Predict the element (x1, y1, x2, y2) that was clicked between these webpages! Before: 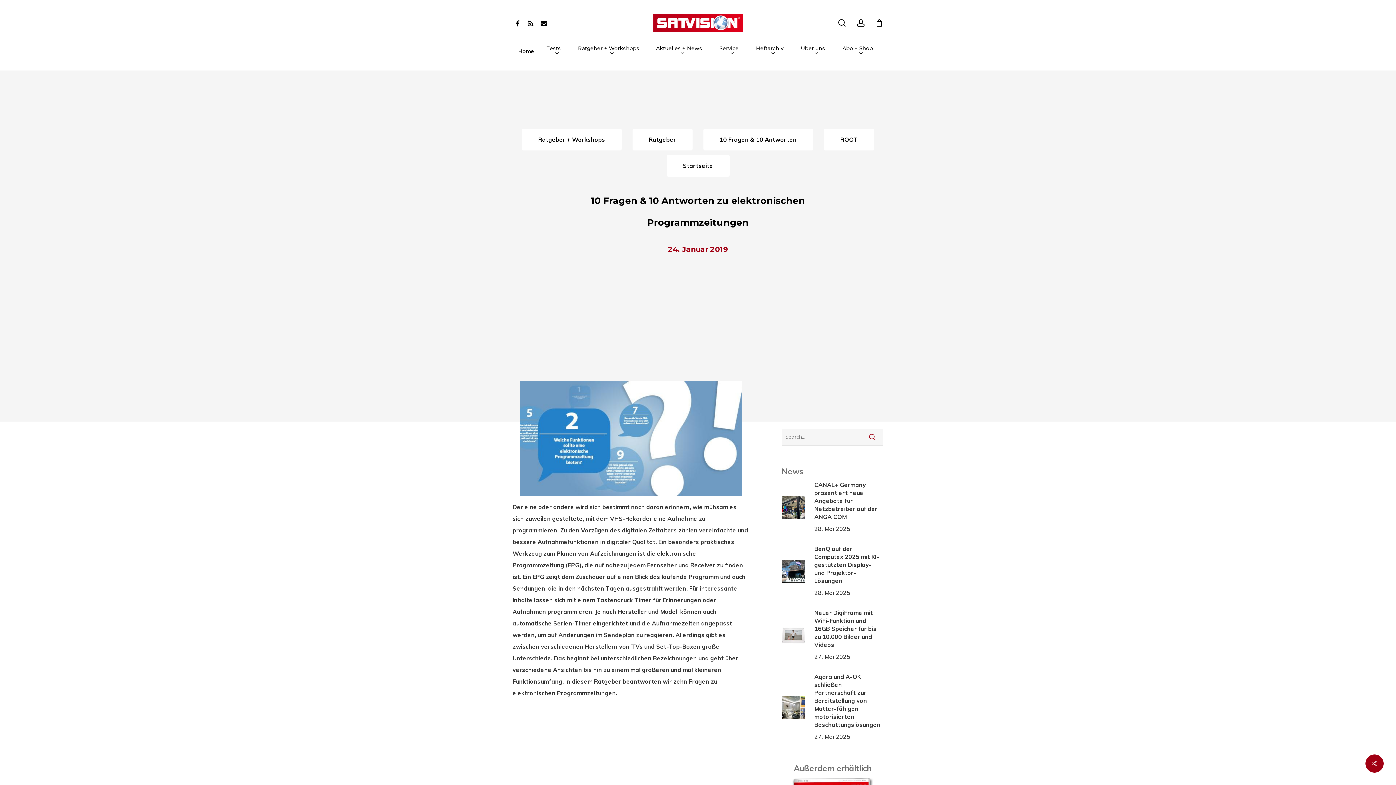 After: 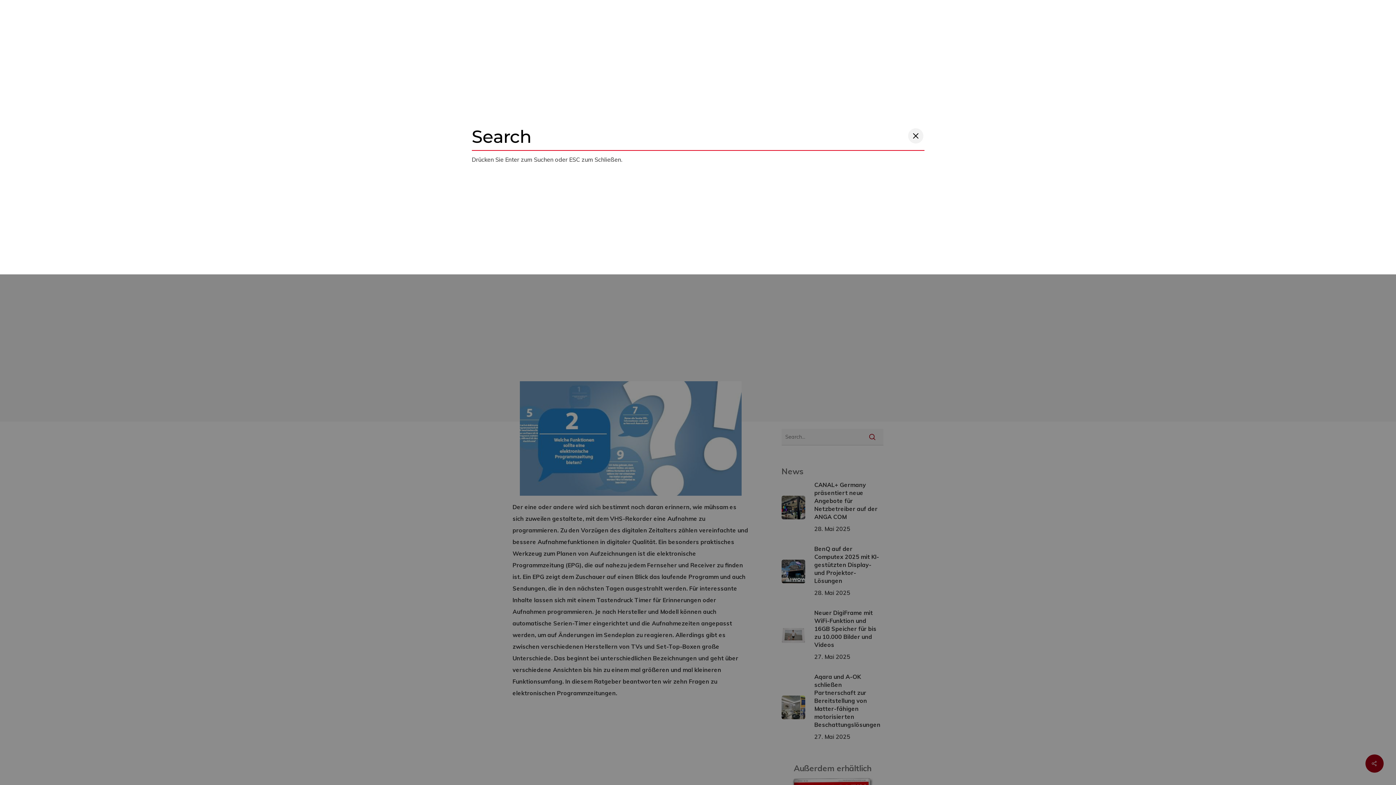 Action: bbox: (837, 19, 846, 26) label: search